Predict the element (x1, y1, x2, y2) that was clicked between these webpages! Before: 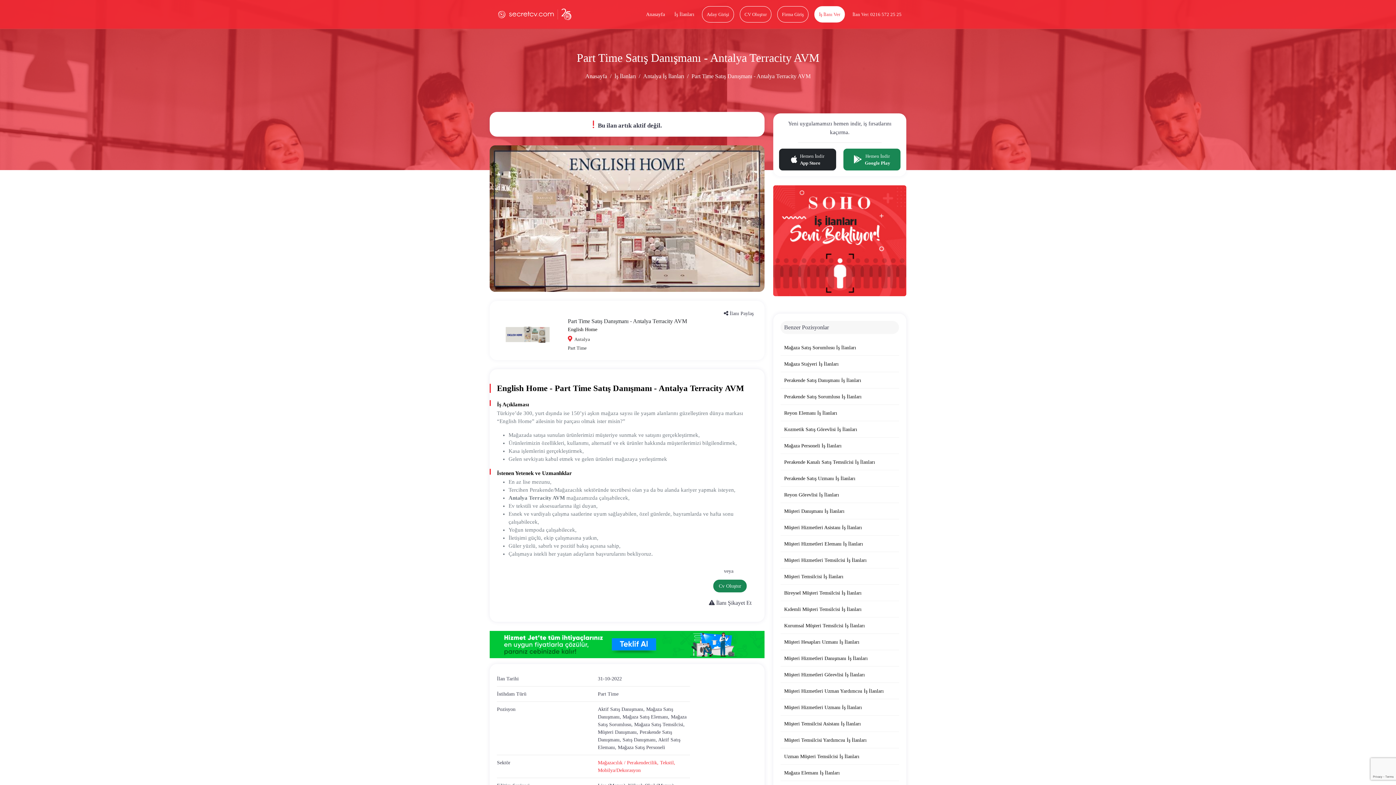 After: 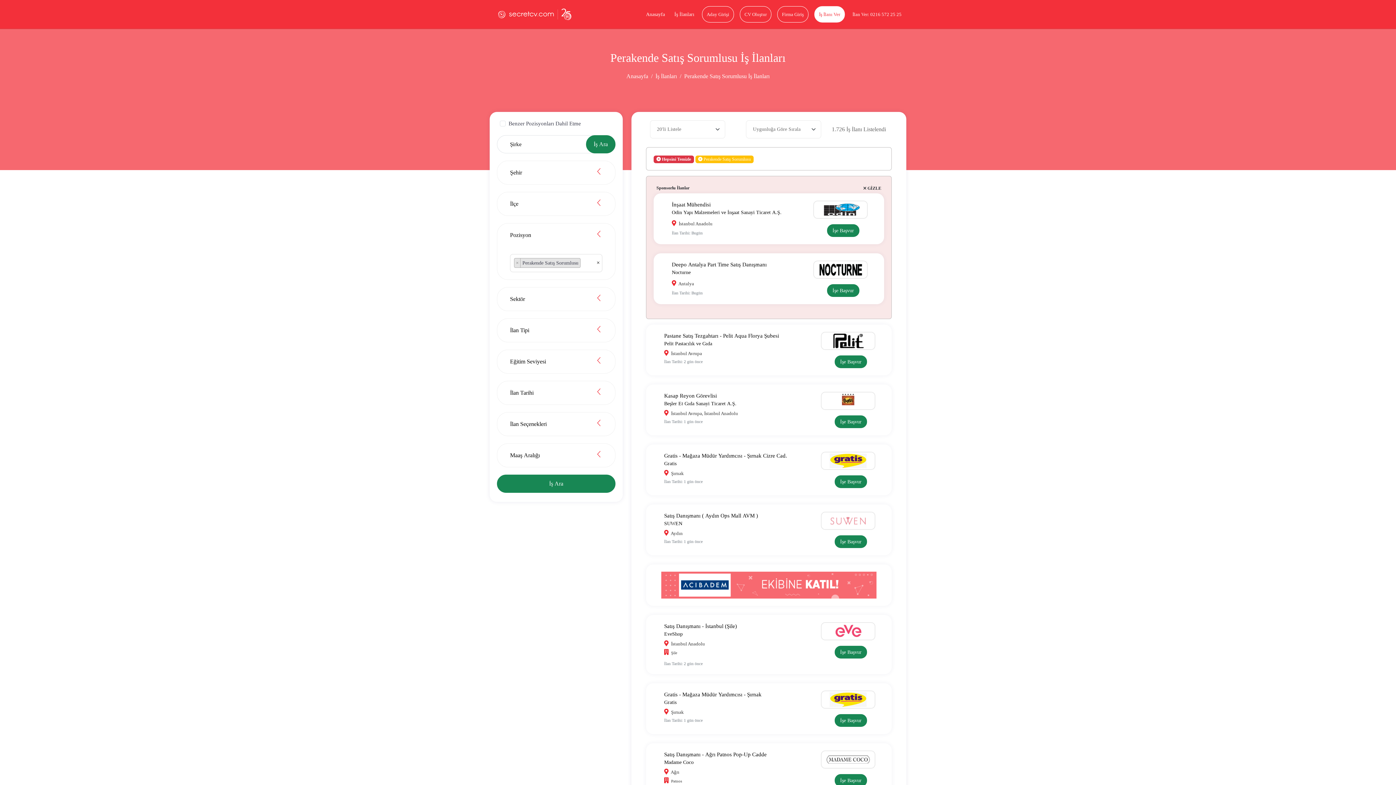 Action: bbox: (780, 388, 899, 405) label: Perakende Satış Sorumlusu İş İlanları